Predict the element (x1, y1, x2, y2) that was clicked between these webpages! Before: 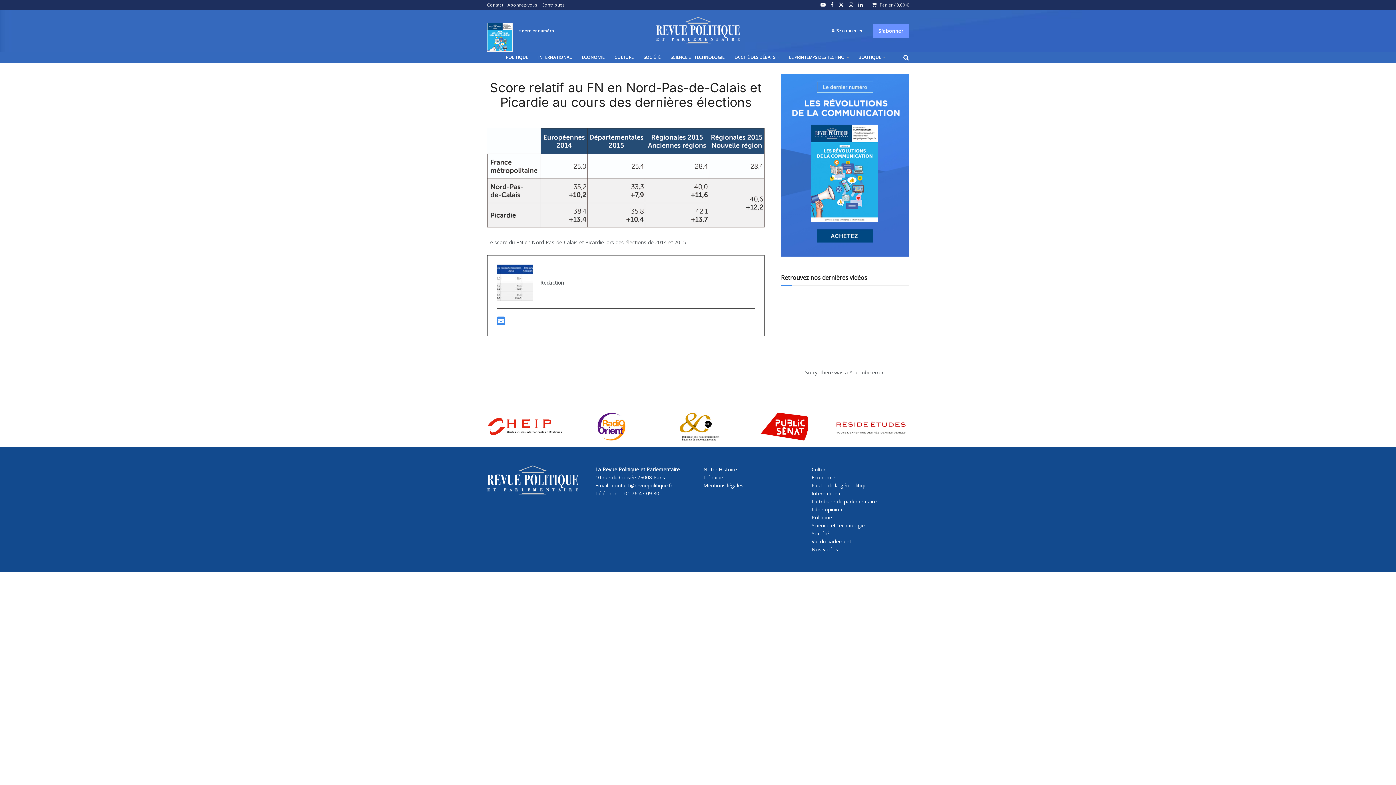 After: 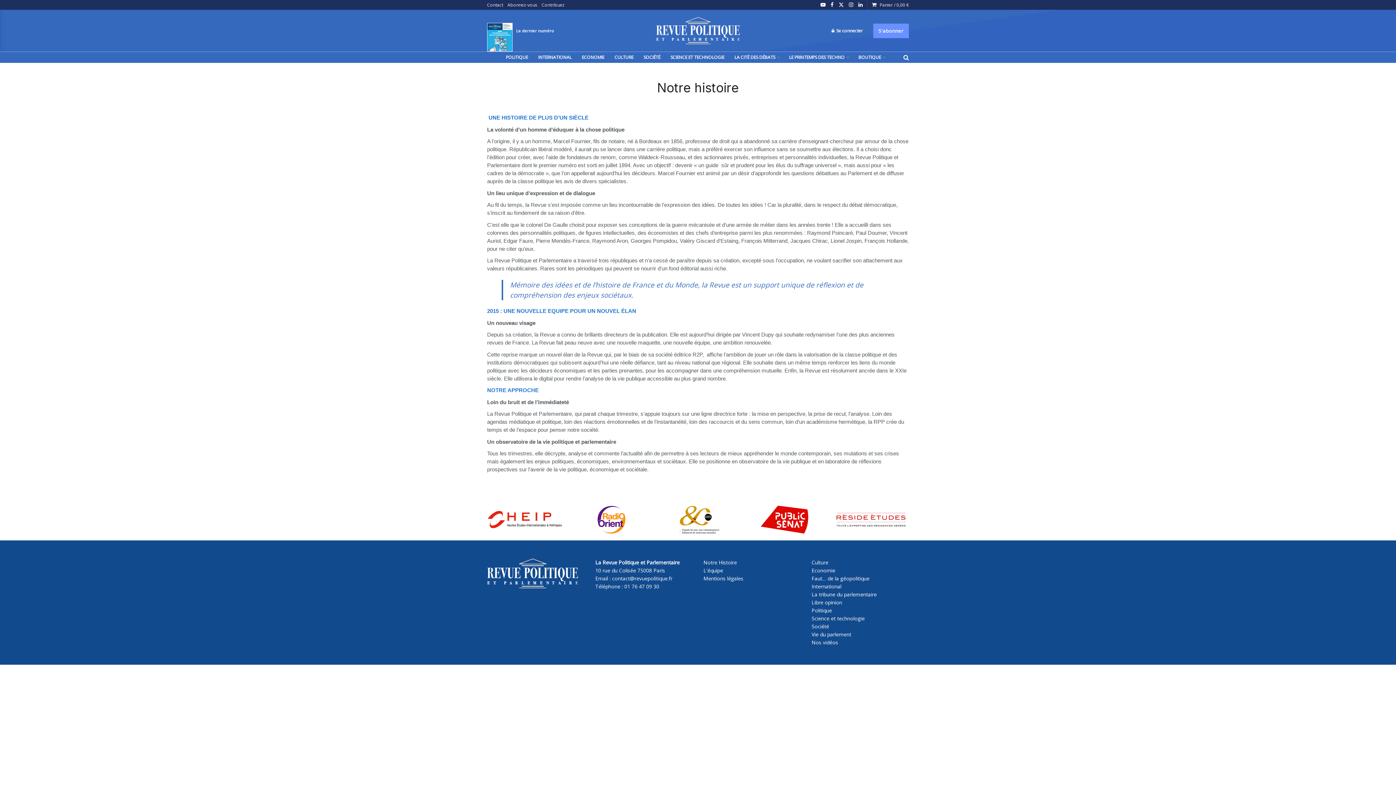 Action: bbox: (703, 466, 737, 473) label: Notre Histoire